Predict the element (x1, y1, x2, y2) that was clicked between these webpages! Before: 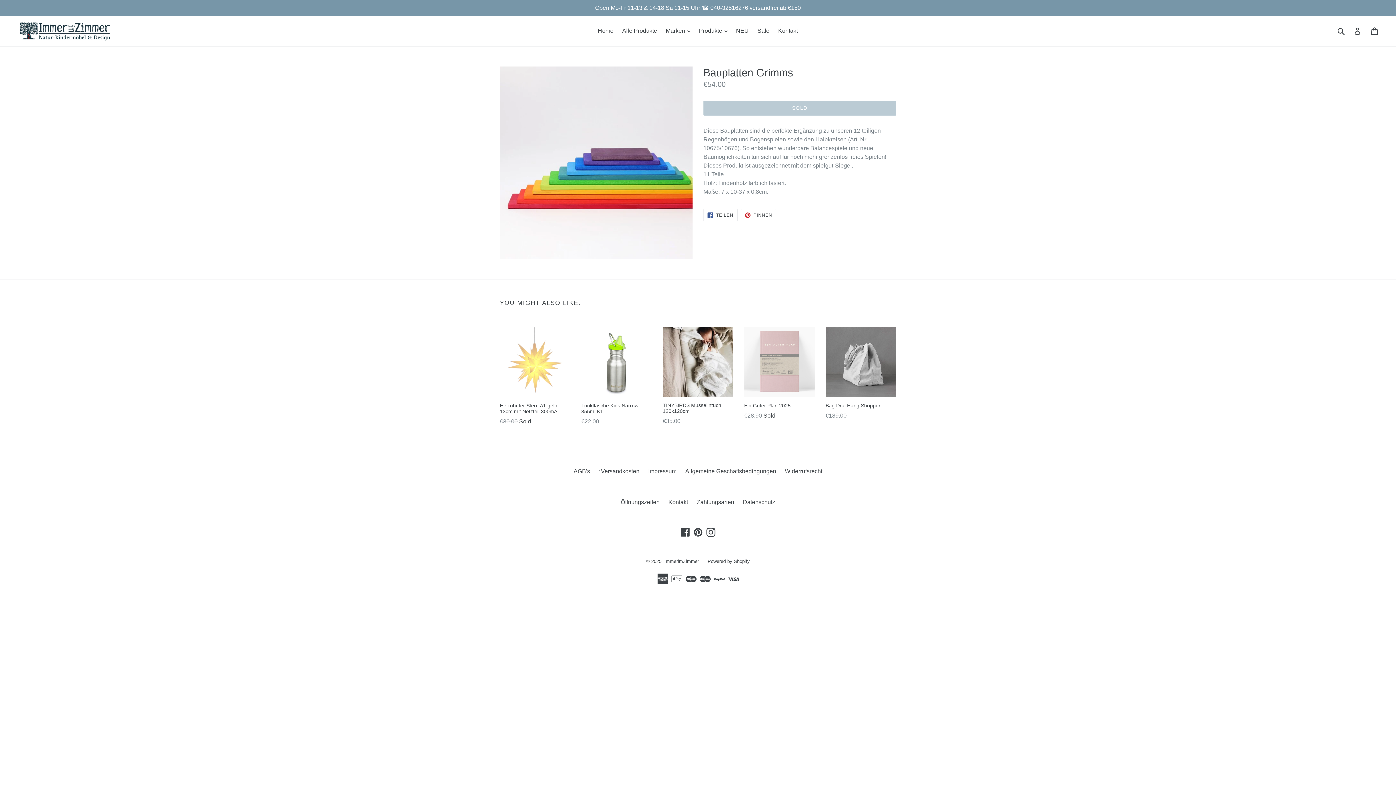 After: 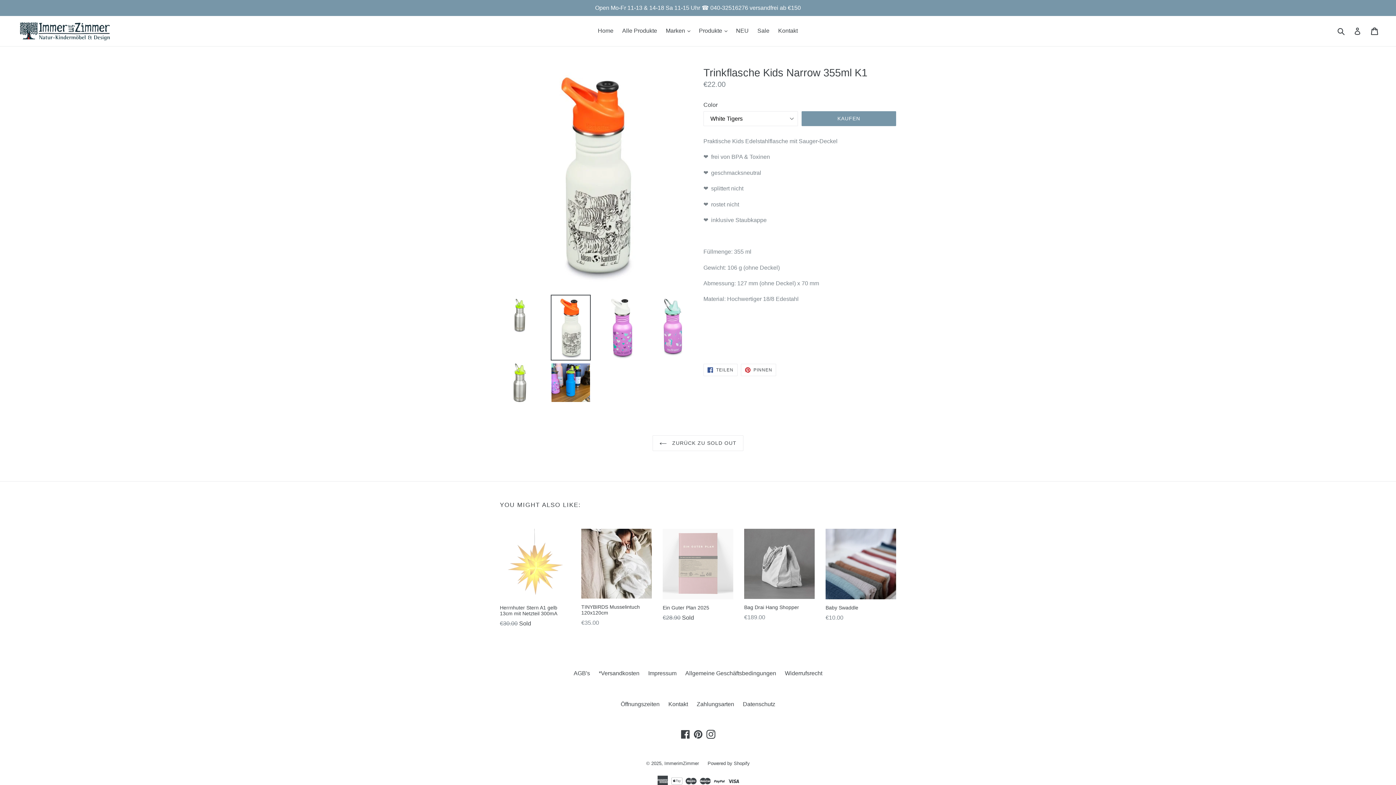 Action: bbox: (581, 326, 652, 426) label: Trinkflasche Kids Narrow 355ml K1
Preis
€22.00